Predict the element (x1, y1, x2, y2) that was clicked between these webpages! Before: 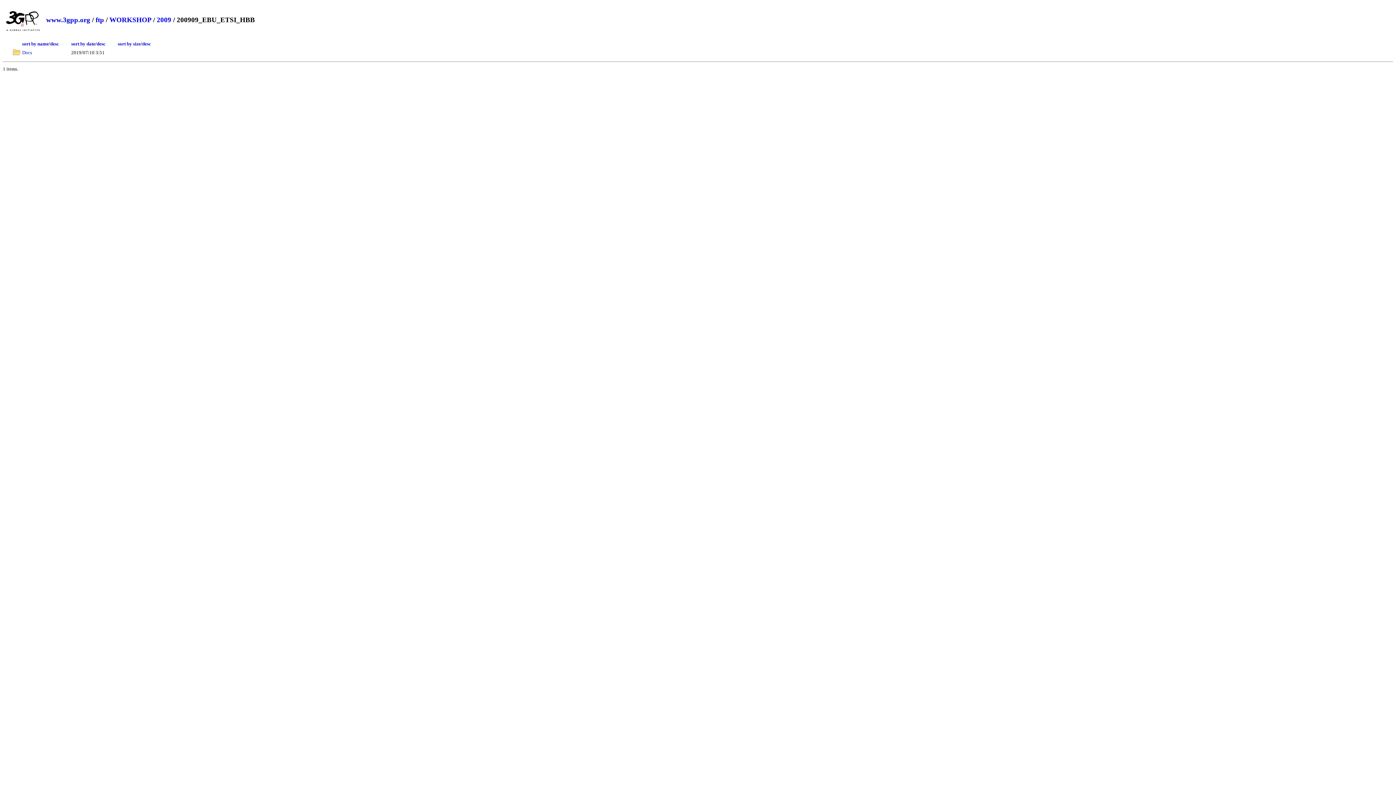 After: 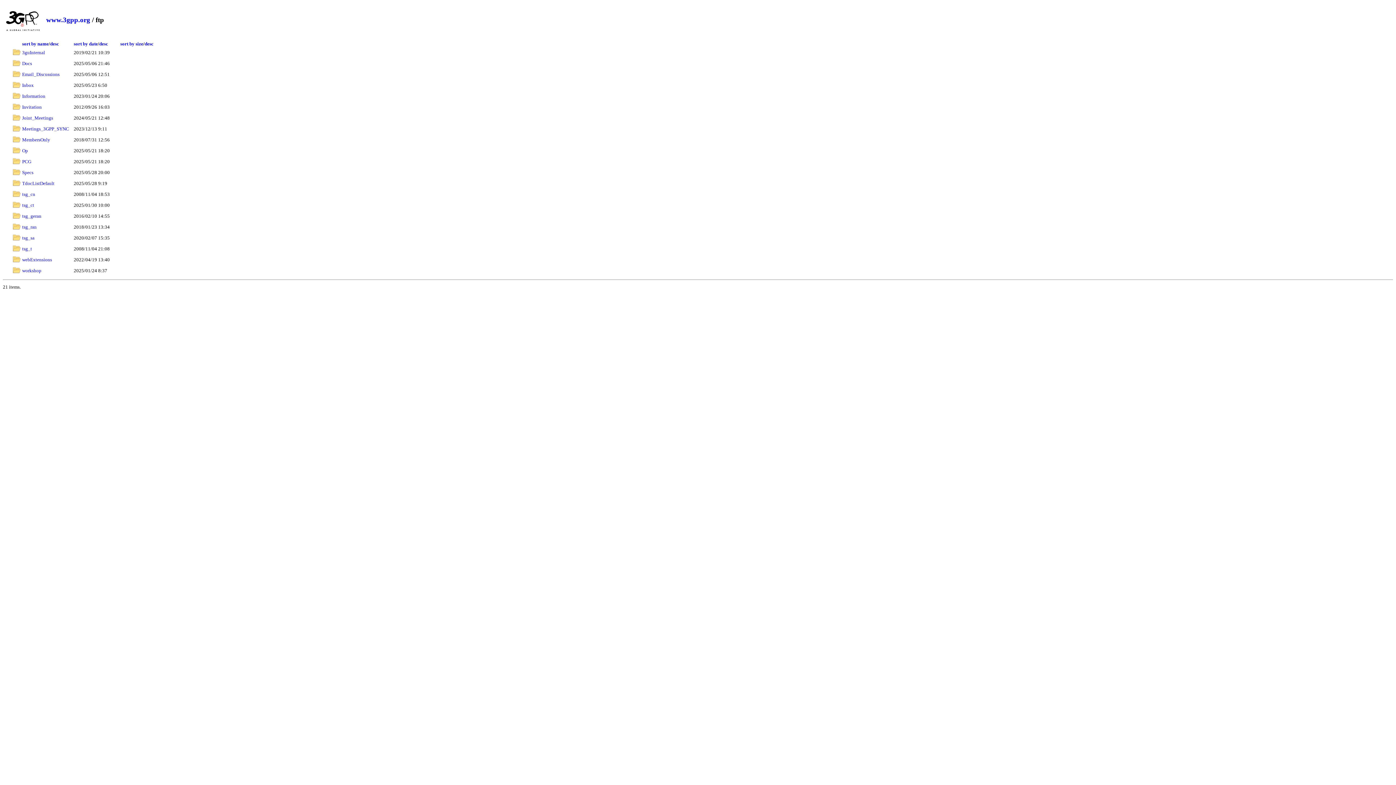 Action: bbox: (95, 16, 104, 23) label: ftp